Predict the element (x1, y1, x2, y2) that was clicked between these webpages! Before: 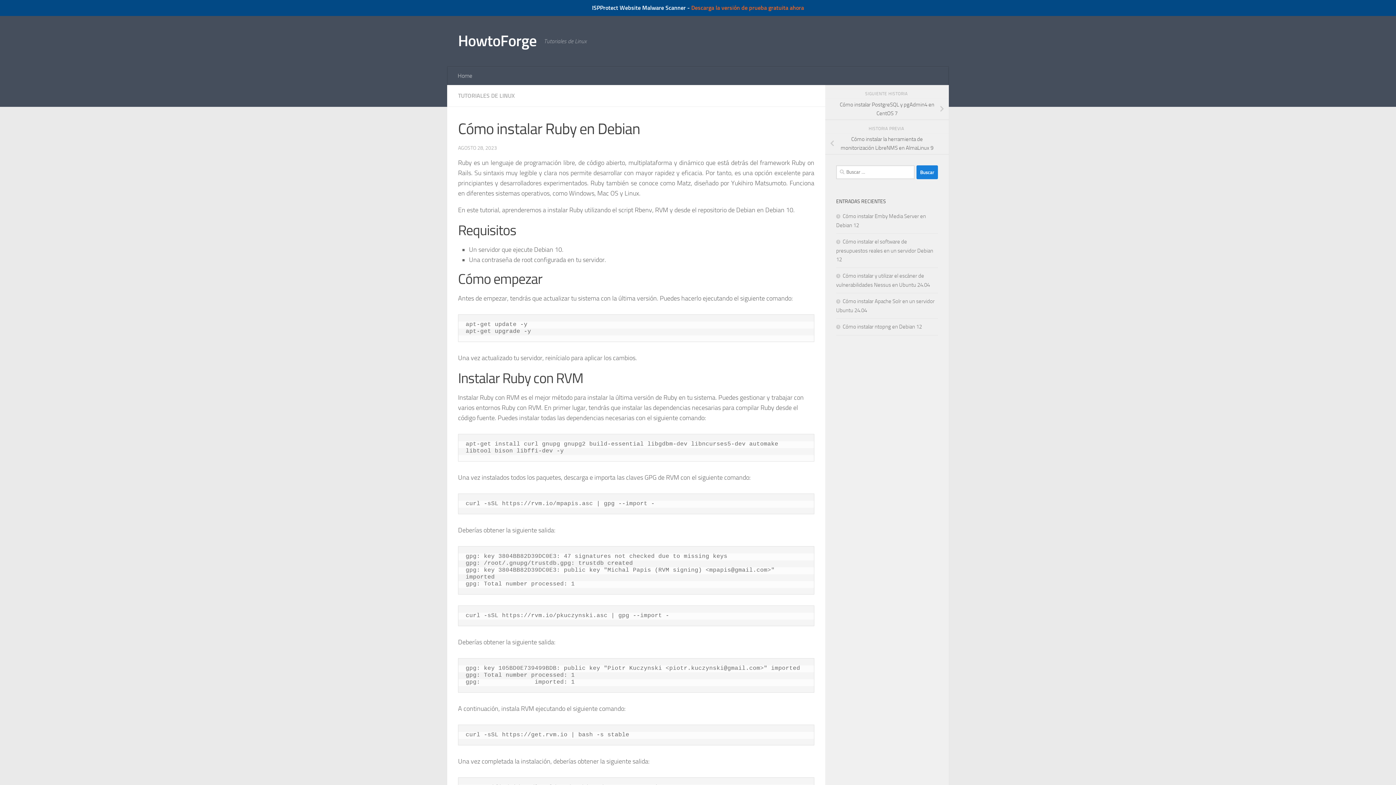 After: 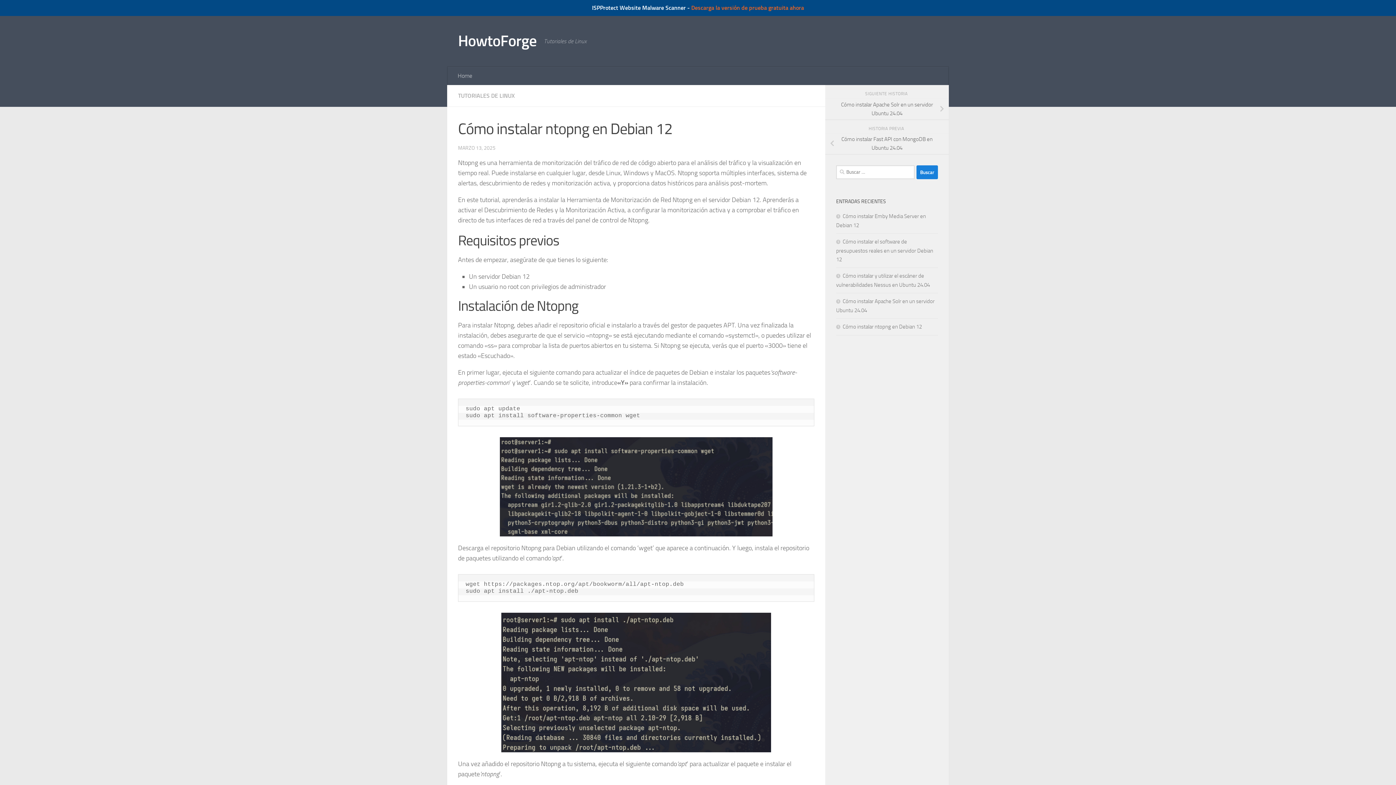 Action: bbox: (836, 323, 922, 330) label: Cómo instalar ntopng en Debian 12